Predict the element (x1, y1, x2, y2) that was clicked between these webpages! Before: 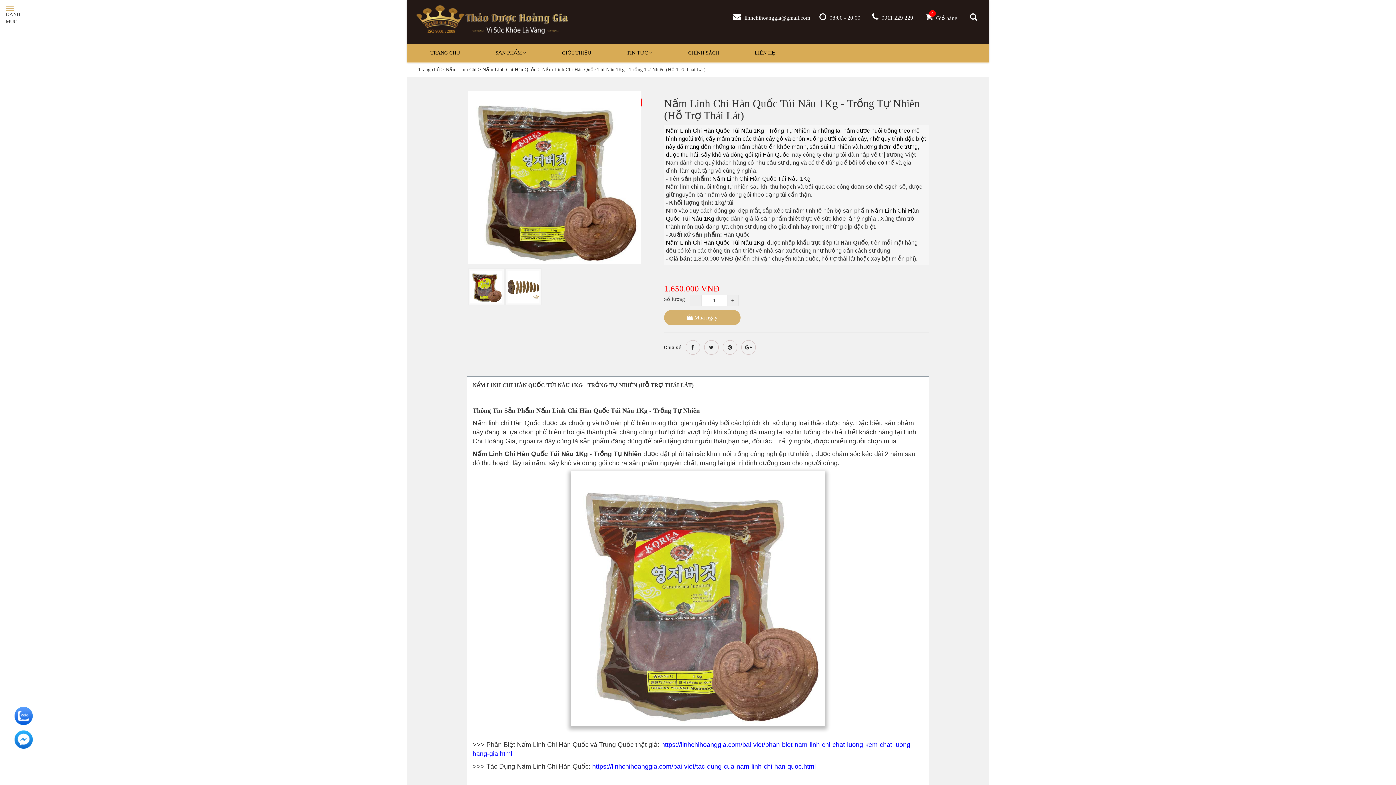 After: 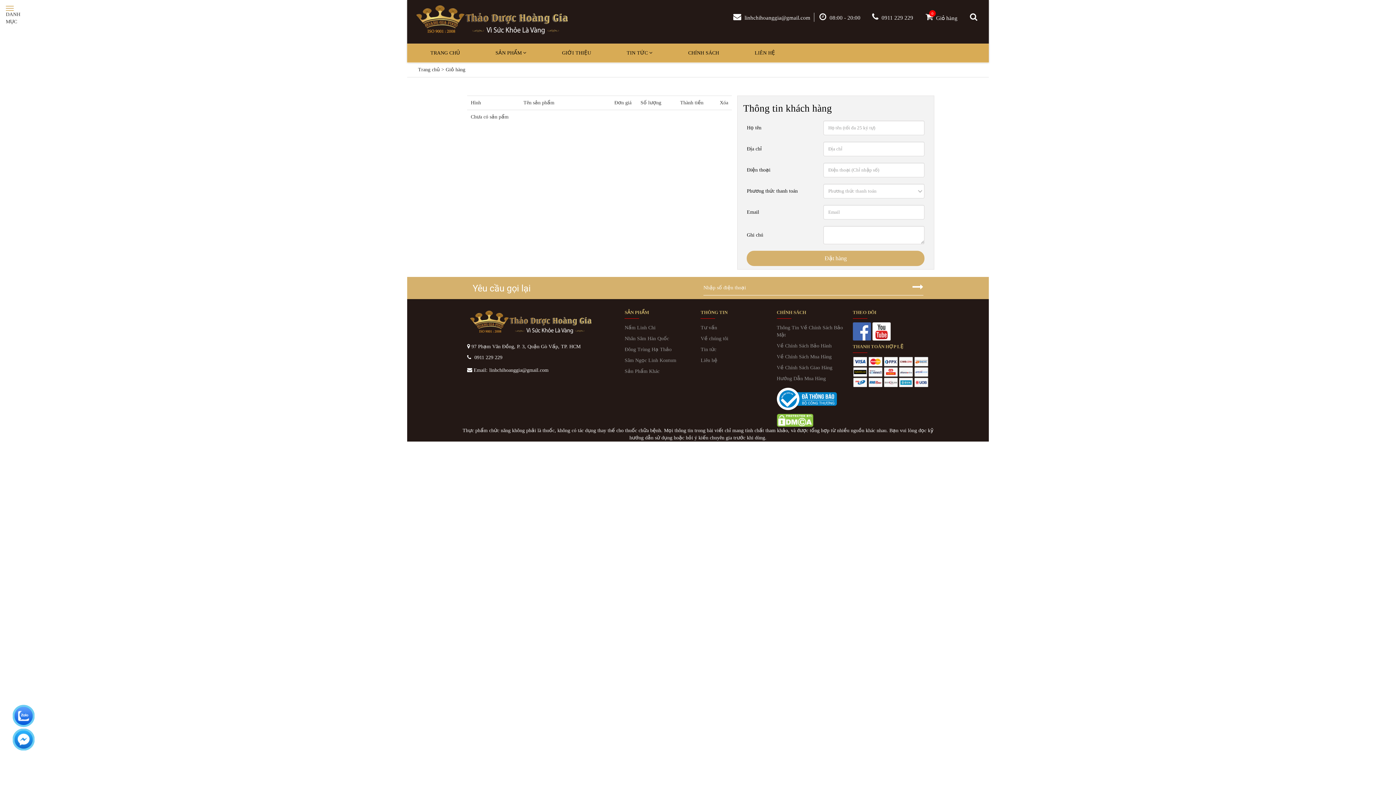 Action: bbox: (921, 9, 962, 25) label:  Giỏ hàng
0